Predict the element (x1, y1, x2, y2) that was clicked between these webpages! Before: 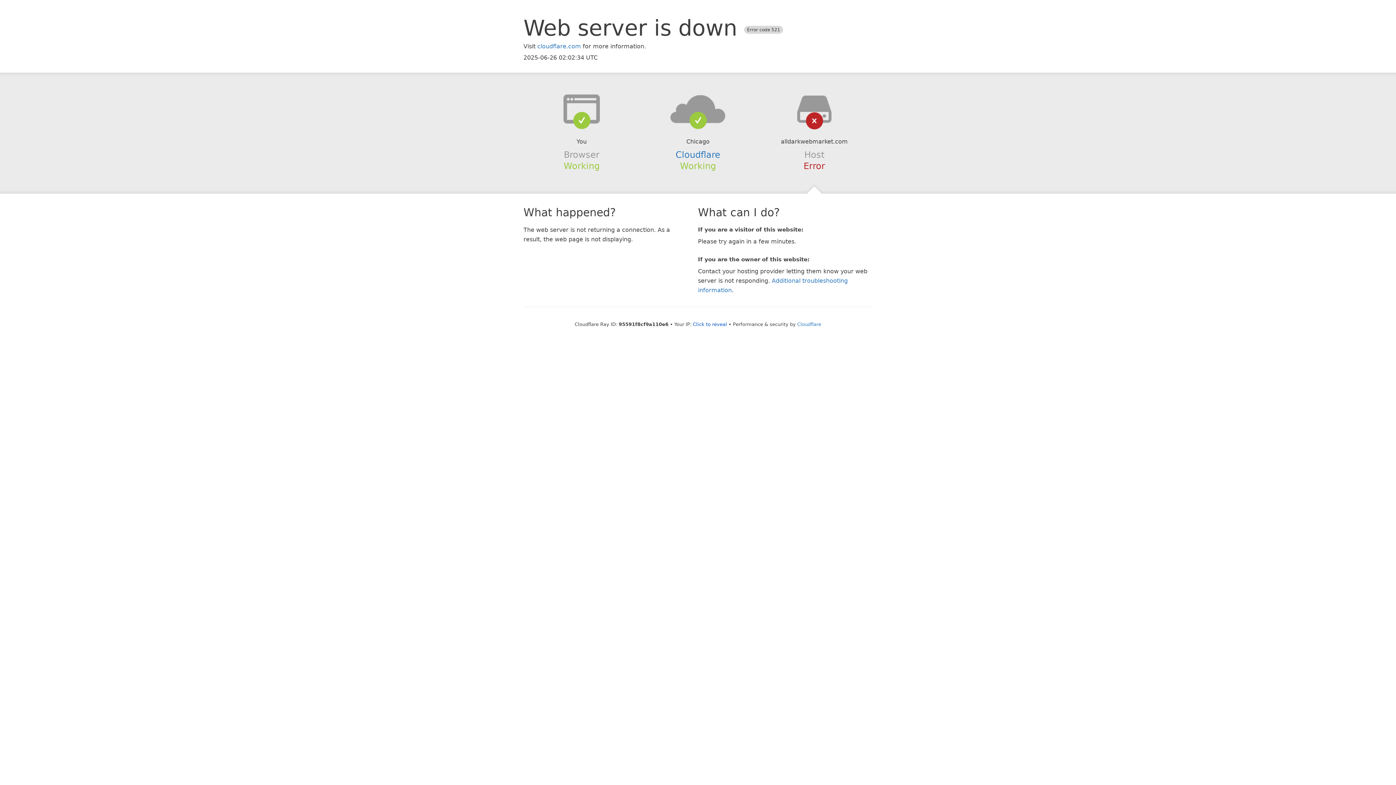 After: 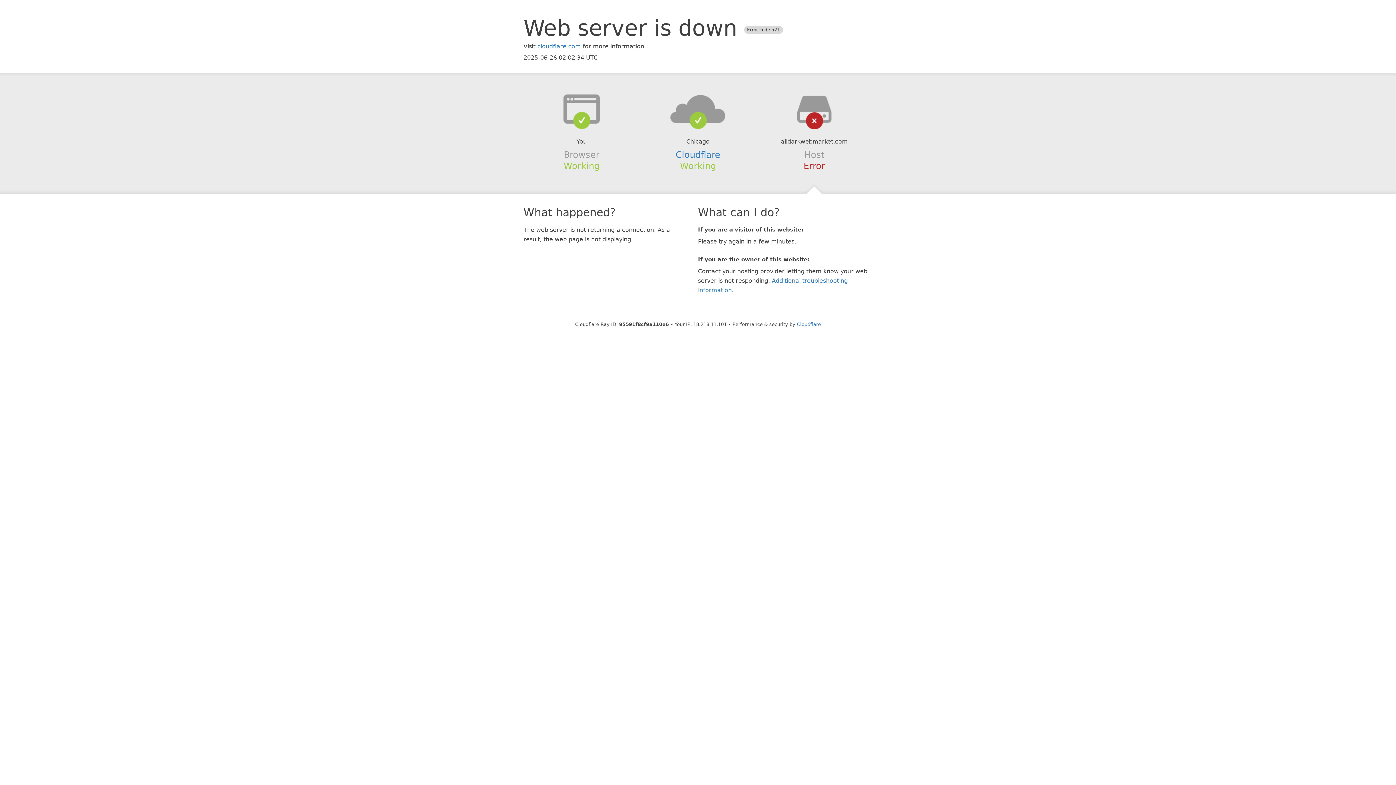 Action: label: Click to reveal bbox: (693, 321, 727, 327)